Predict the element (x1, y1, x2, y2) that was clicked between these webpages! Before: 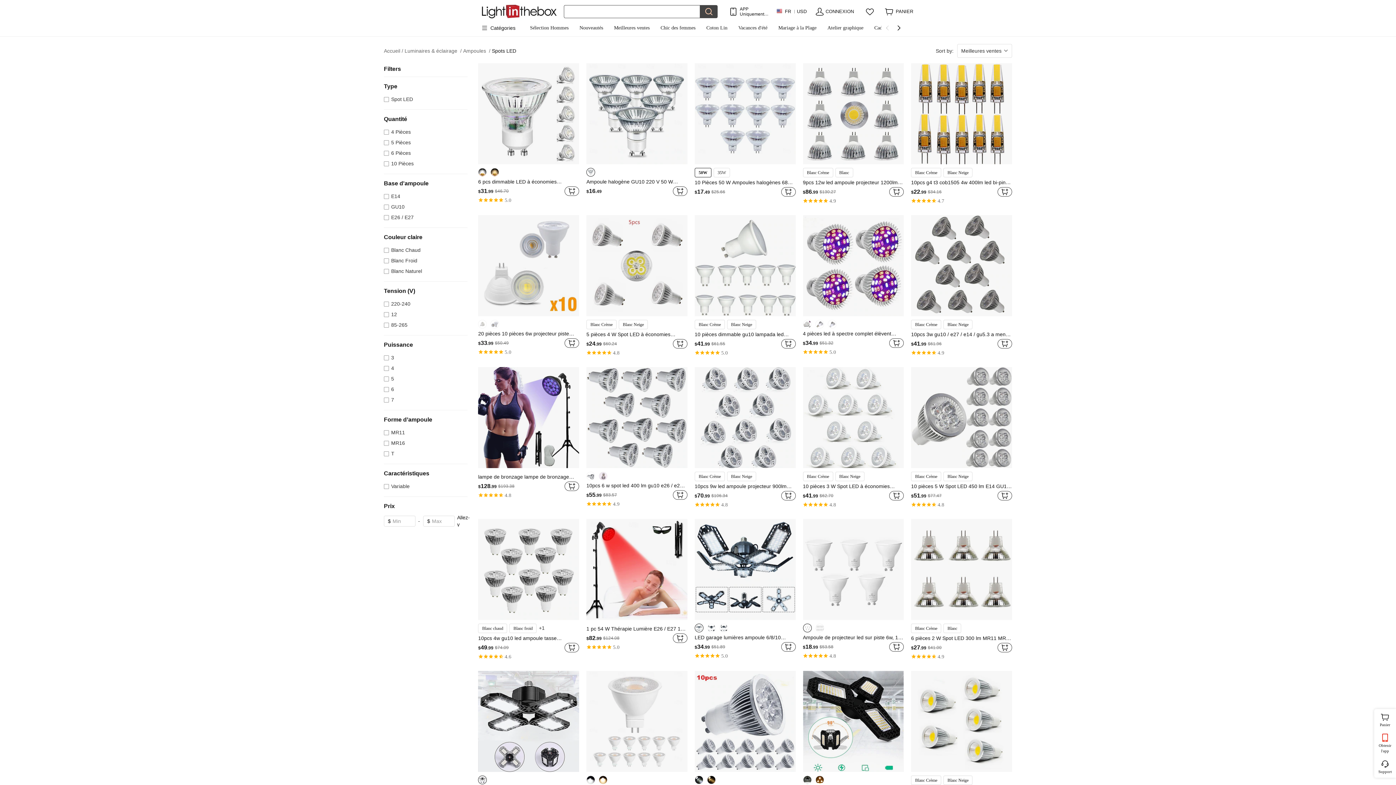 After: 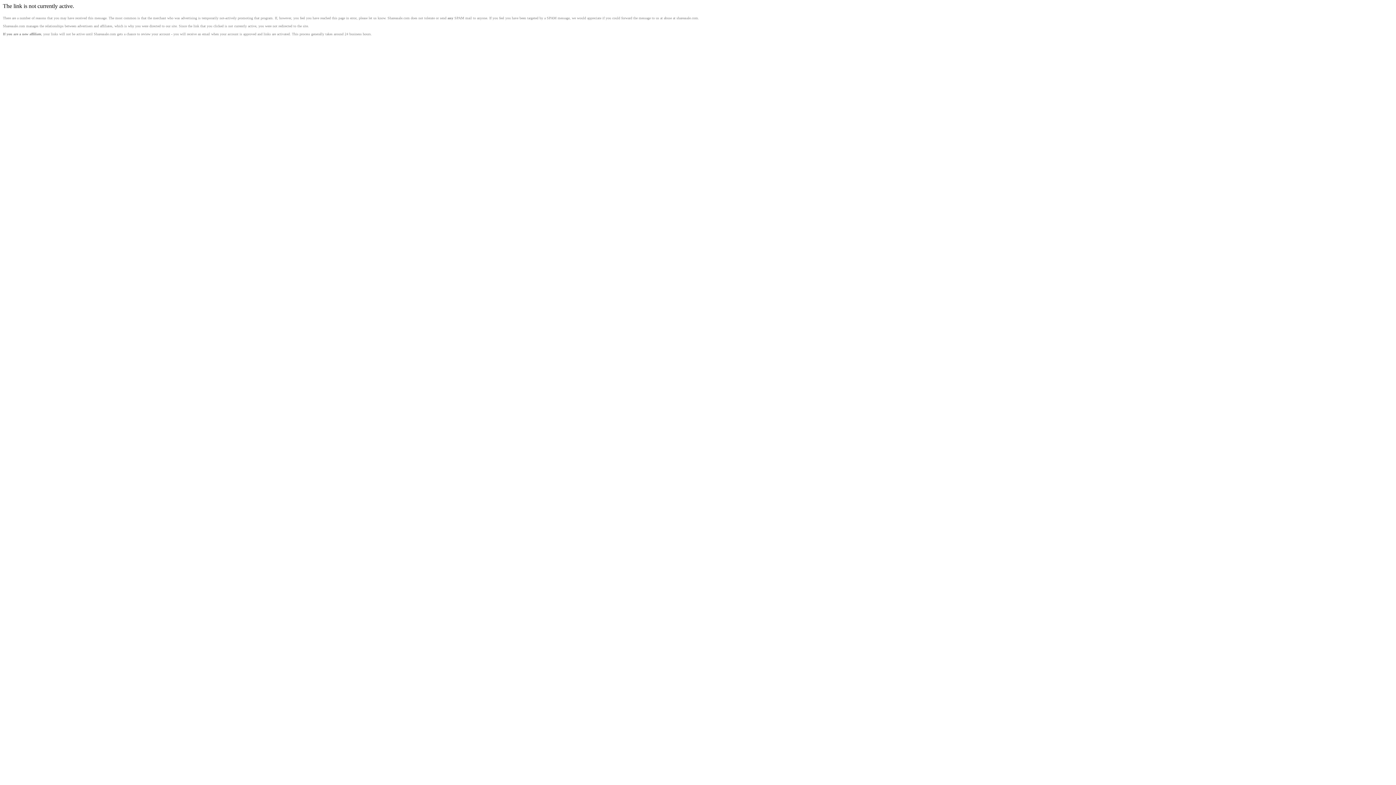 Action: bbox: (384, 193, 467, 200) label: E14